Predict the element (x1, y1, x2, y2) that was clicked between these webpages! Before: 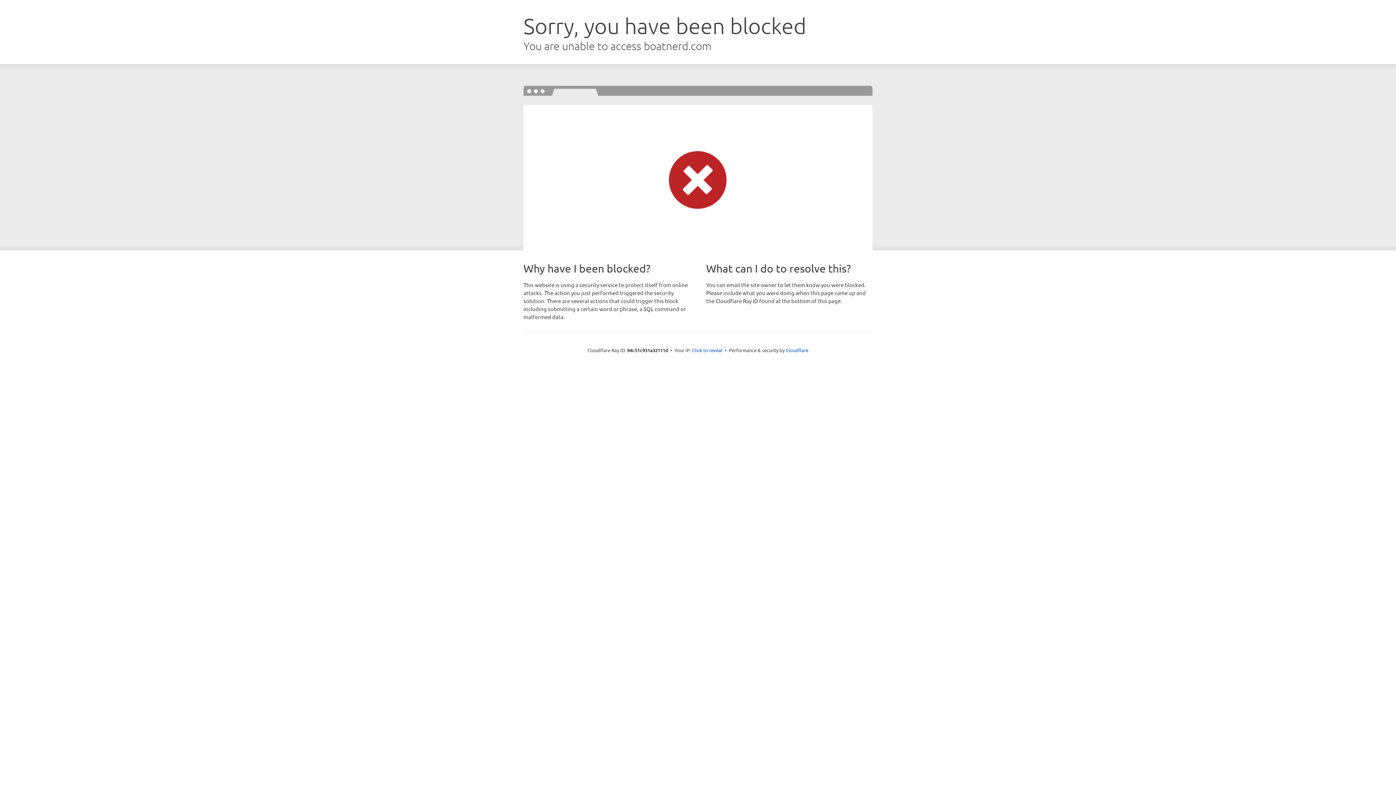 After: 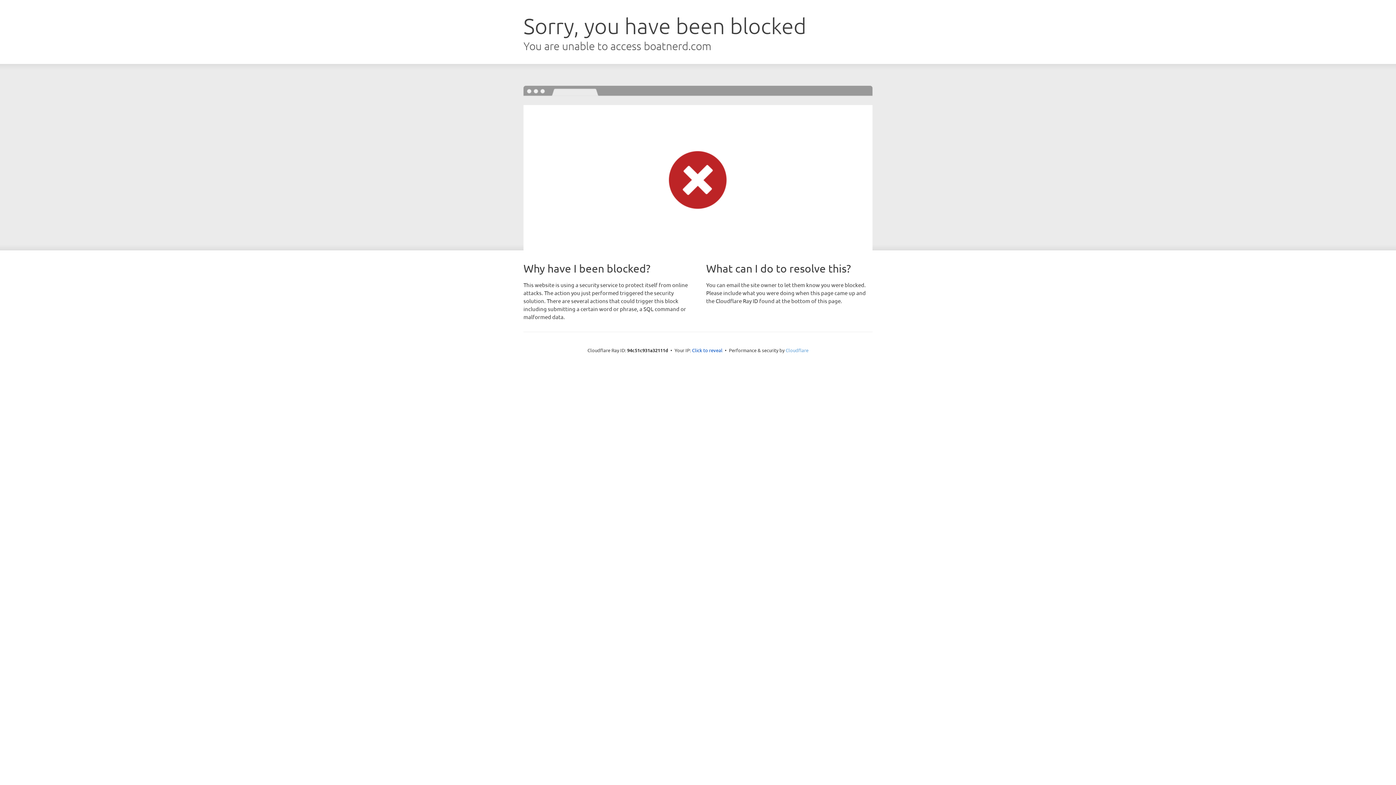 Action: label: Cloudflare bbox: (785, 347, 808, 353)